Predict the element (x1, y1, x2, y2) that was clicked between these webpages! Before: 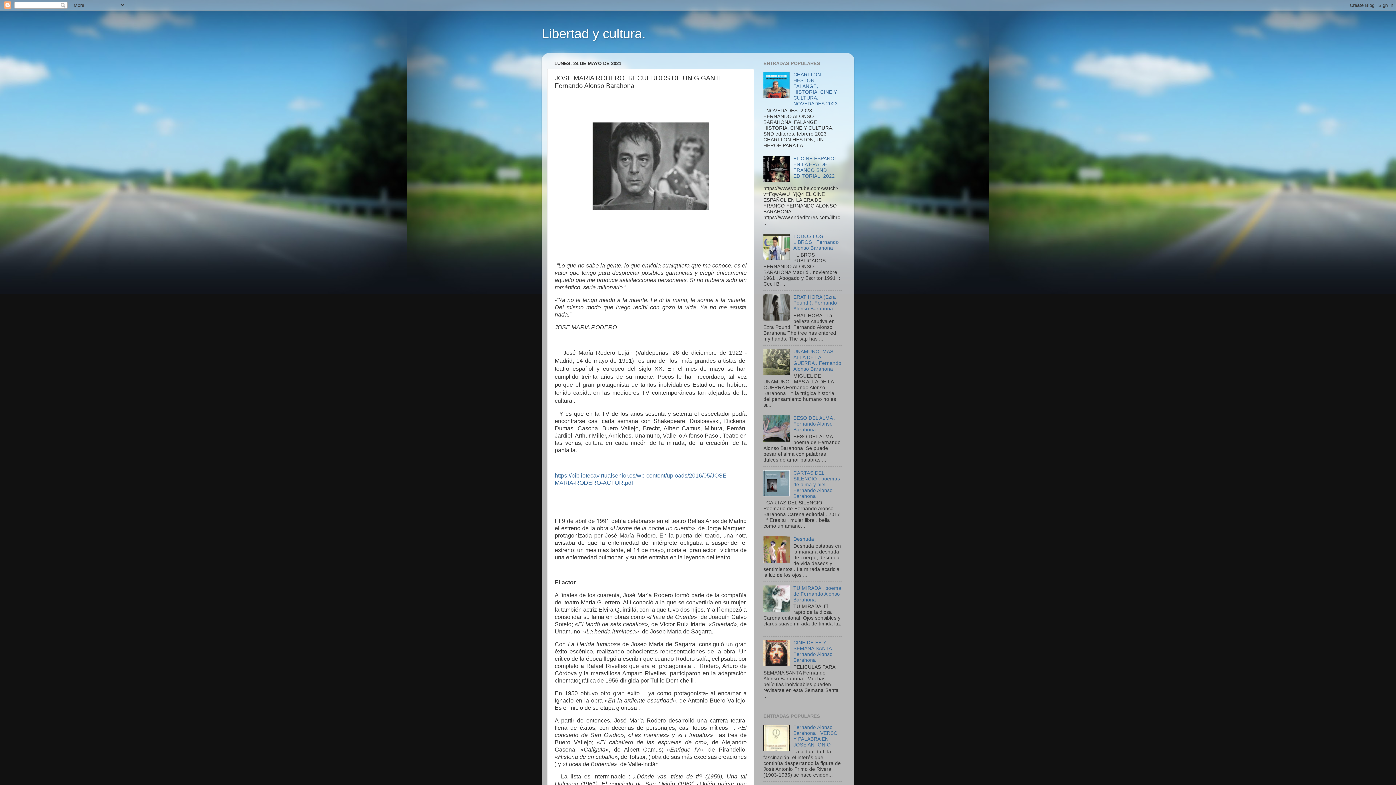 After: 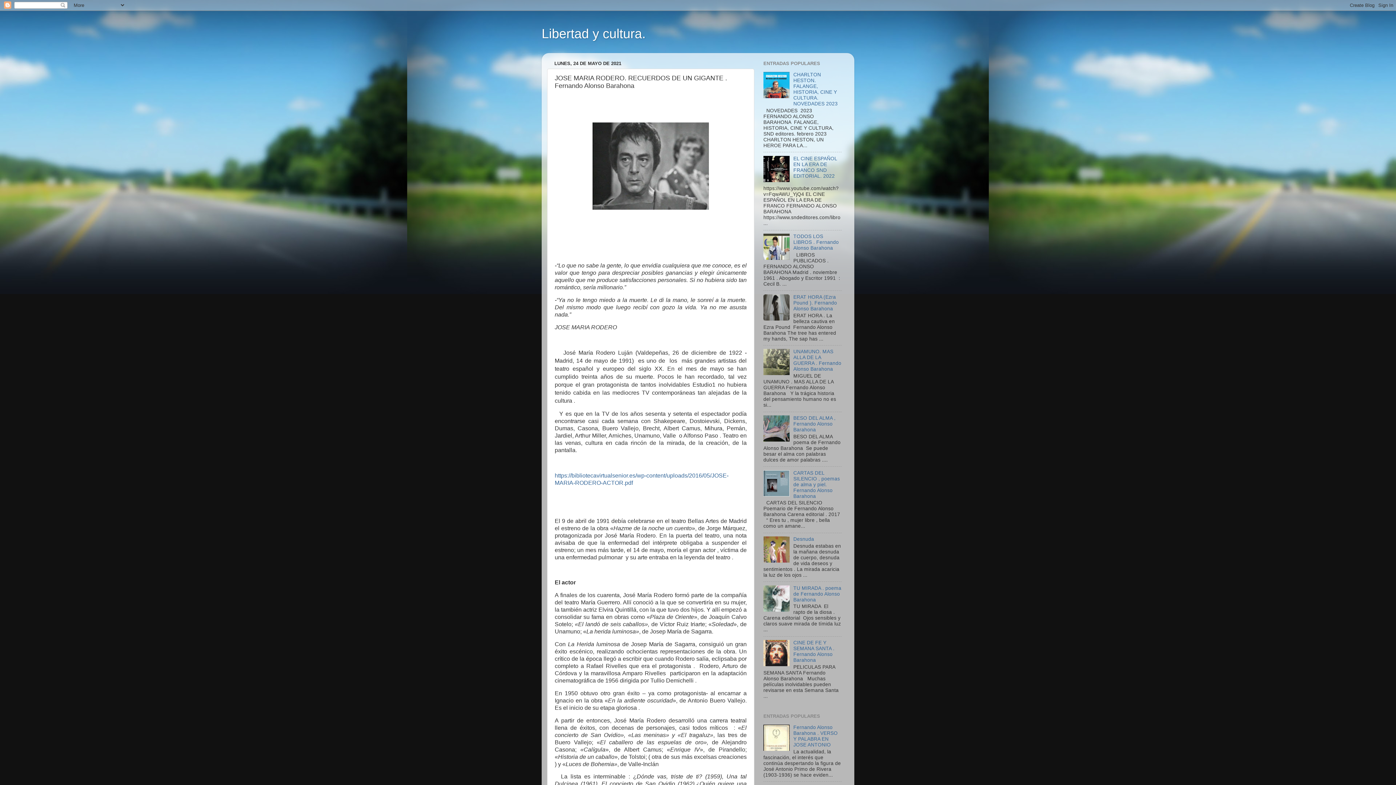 Action: bbox: (763, 747, 791, 752)